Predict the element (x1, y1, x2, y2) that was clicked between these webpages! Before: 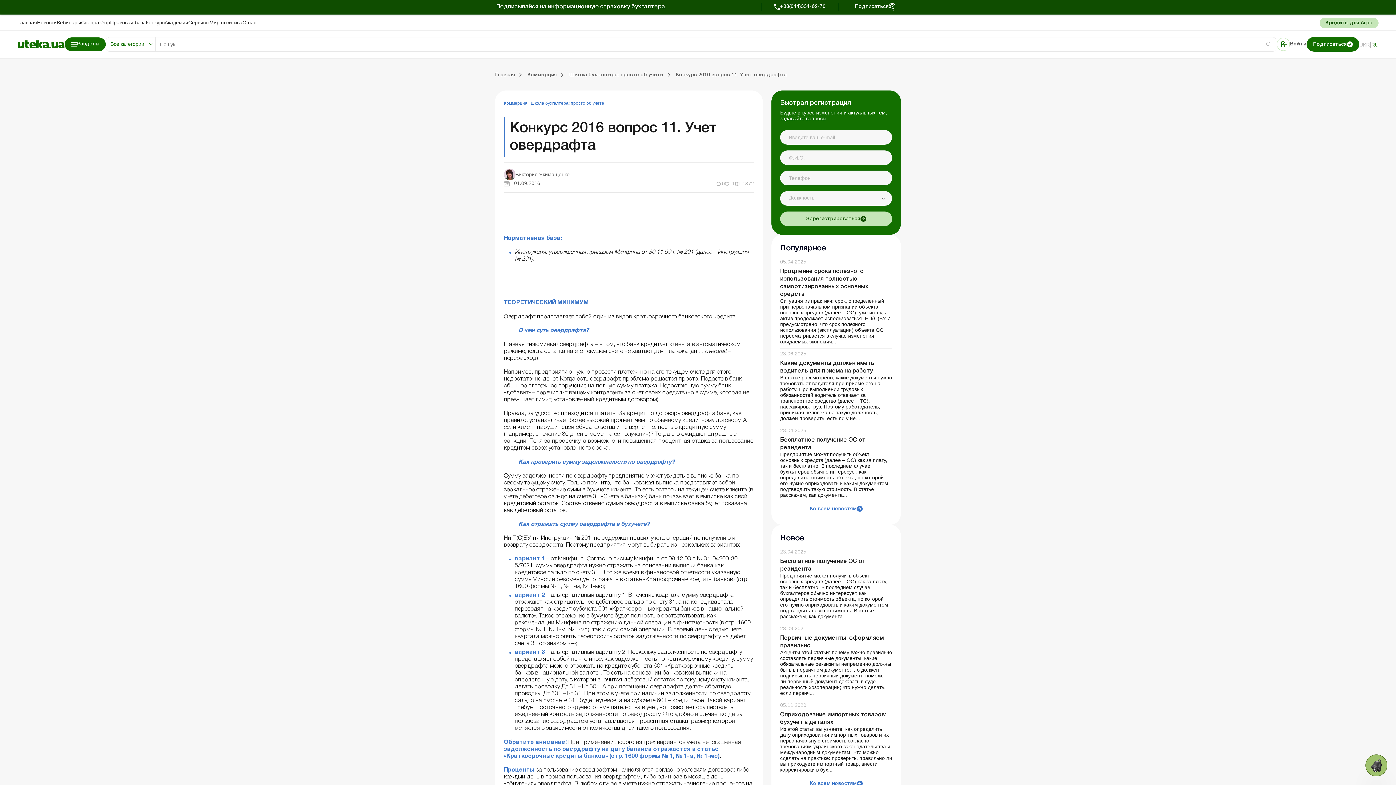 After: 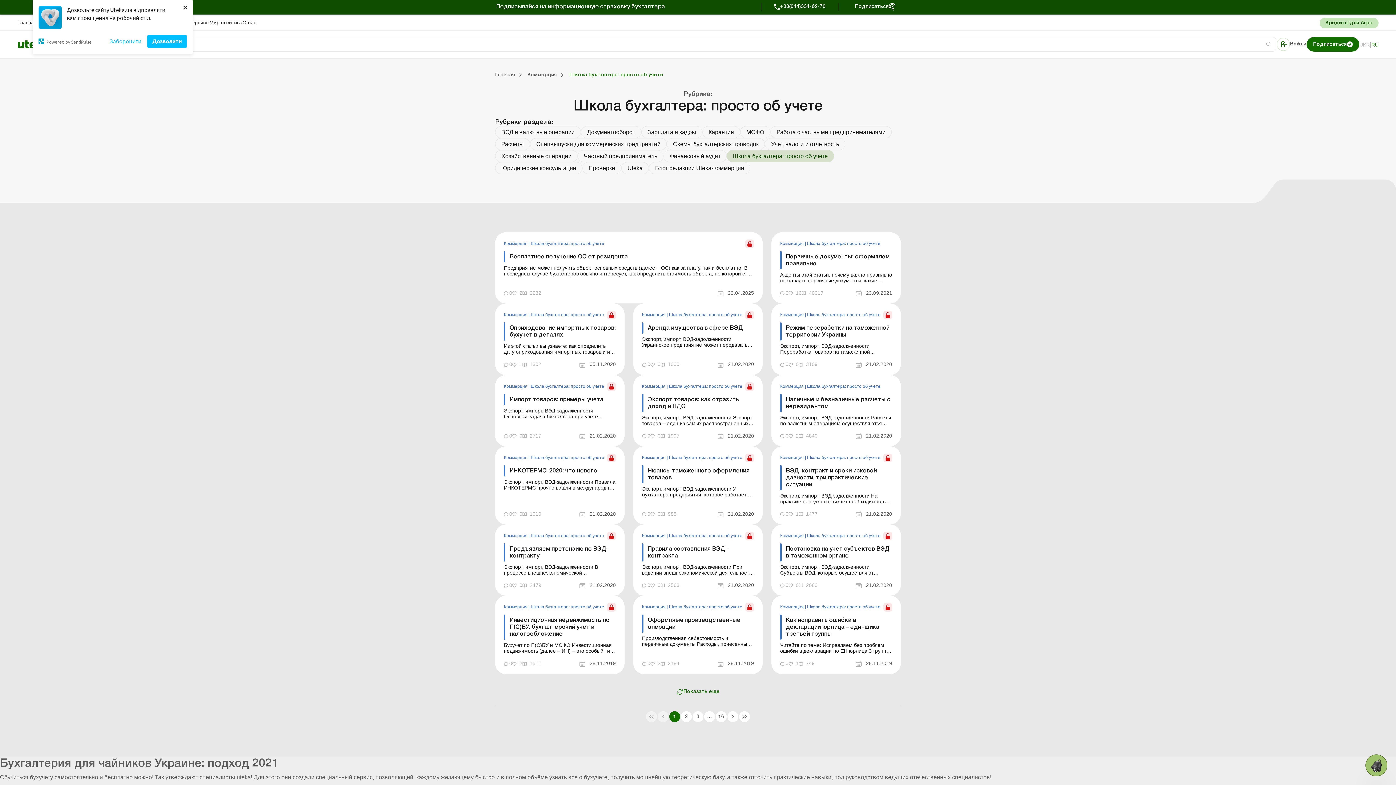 Action: label: Школа бухгалтера: просто об учете bbox: (530, 100, 604, 105)